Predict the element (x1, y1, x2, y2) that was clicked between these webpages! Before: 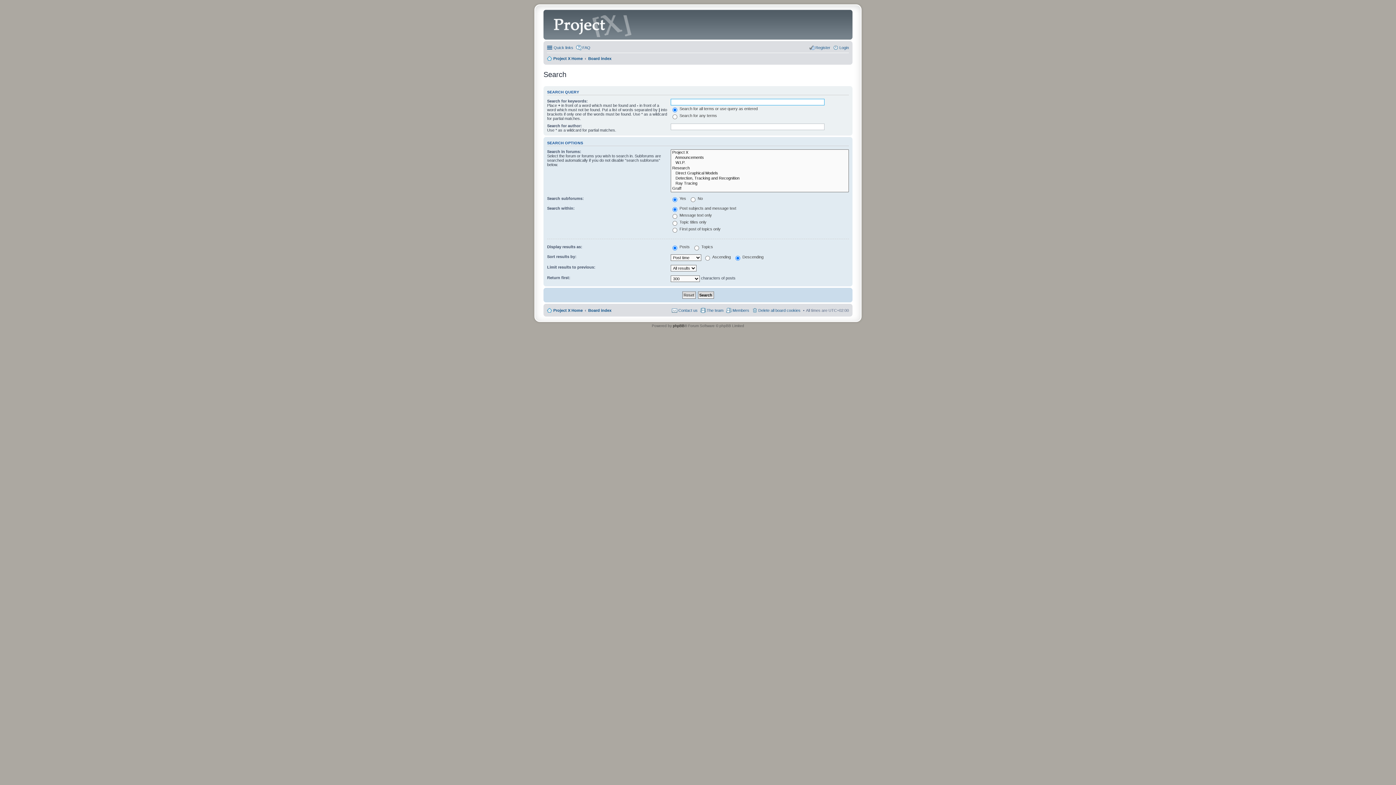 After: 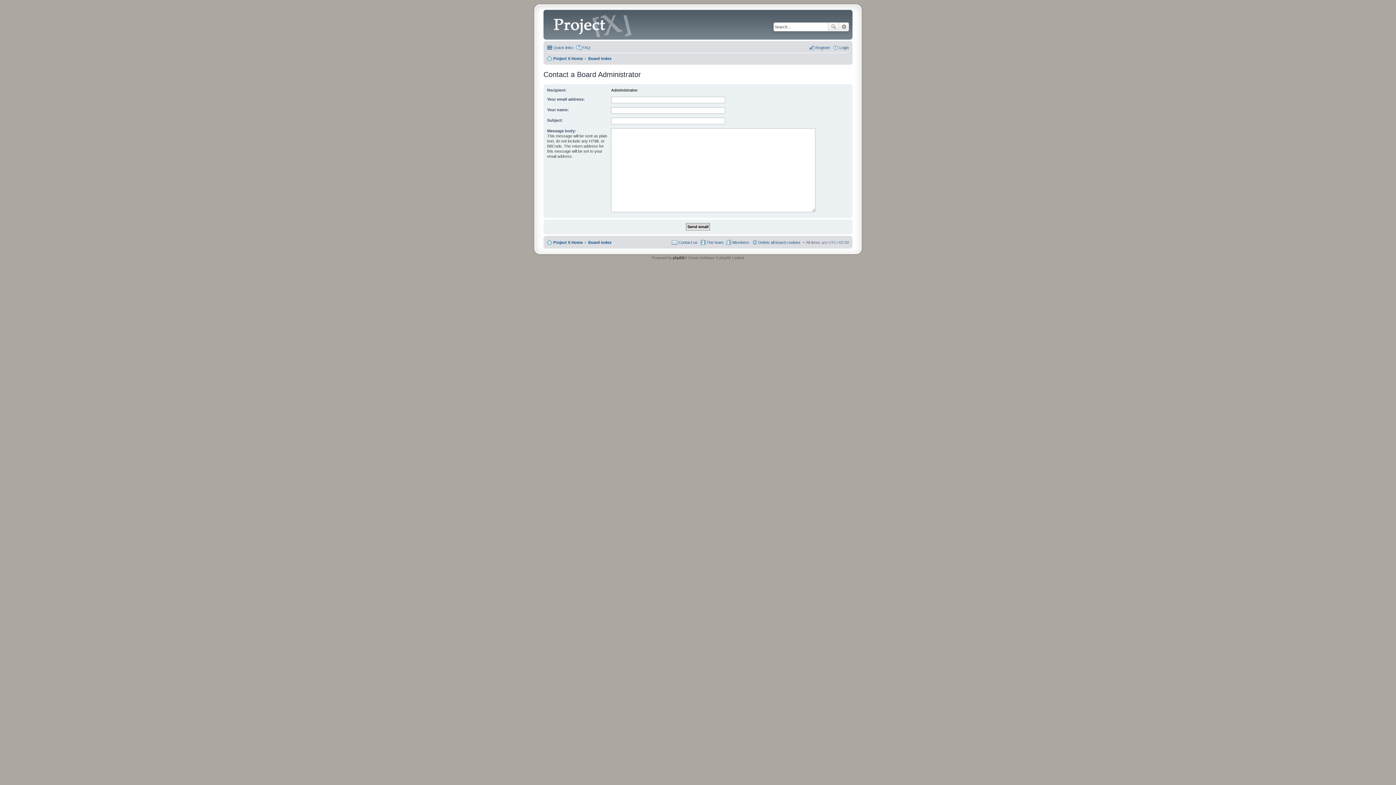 Action: bbox: (672, 306, 697, 314) label: Contact us